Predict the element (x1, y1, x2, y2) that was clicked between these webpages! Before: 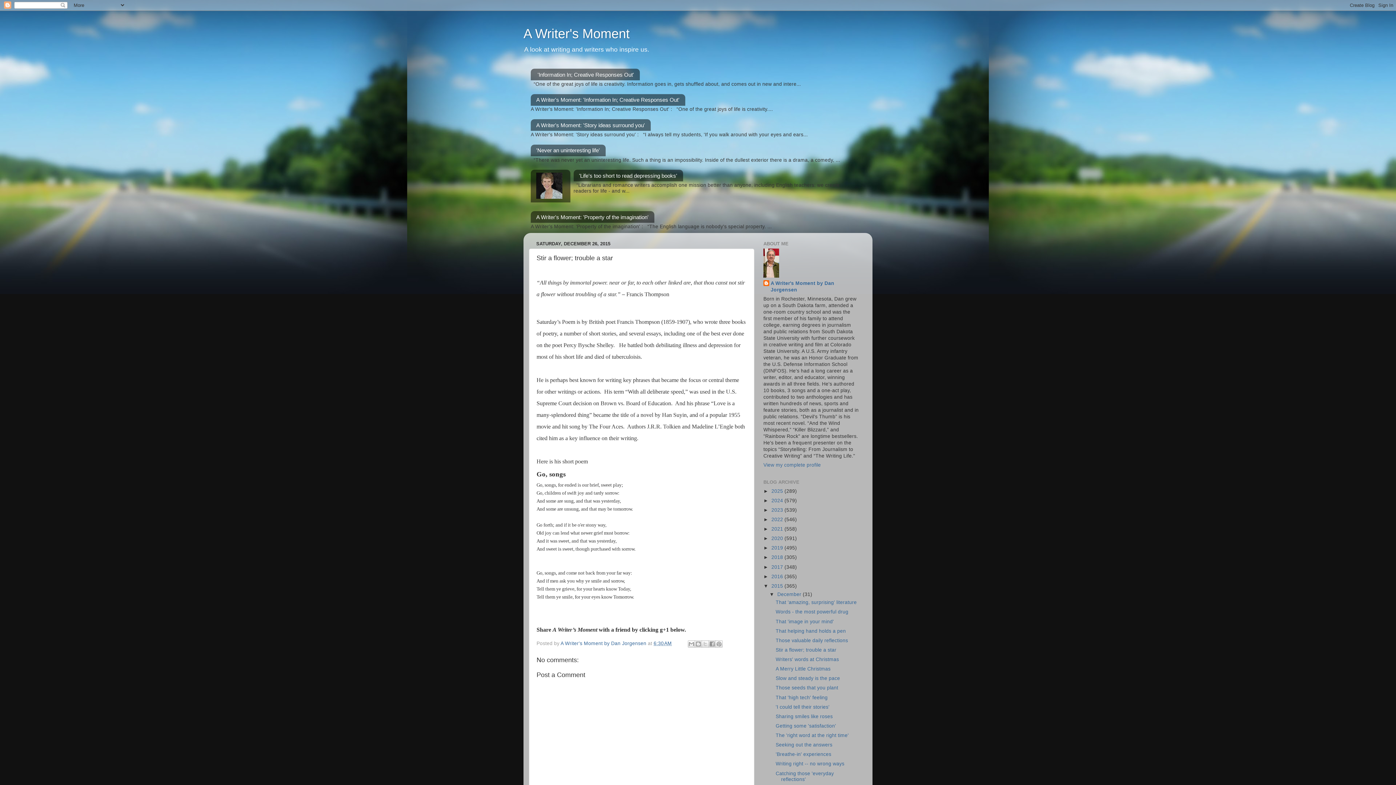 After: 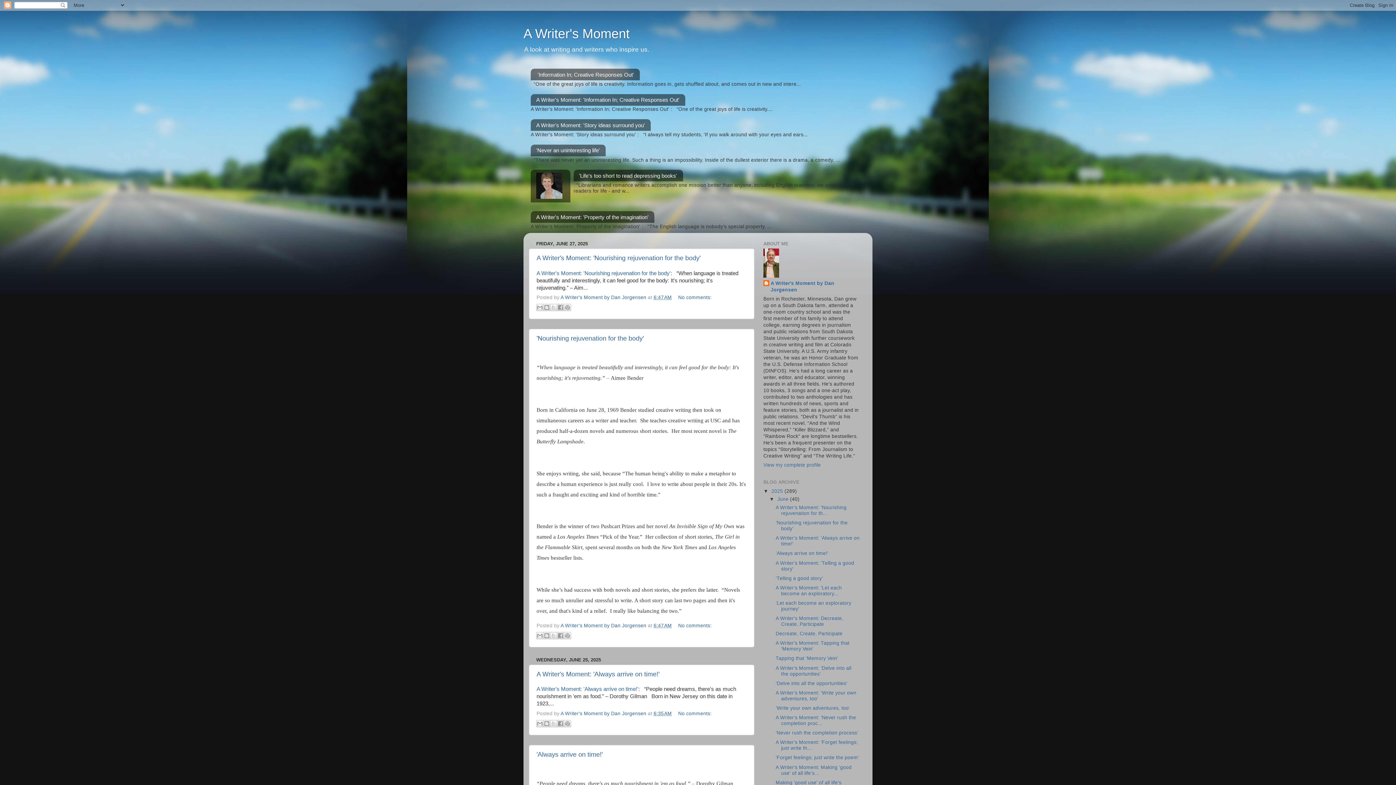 Action: bbox: (523, 26, 629, 41) label: A Writer's Moment